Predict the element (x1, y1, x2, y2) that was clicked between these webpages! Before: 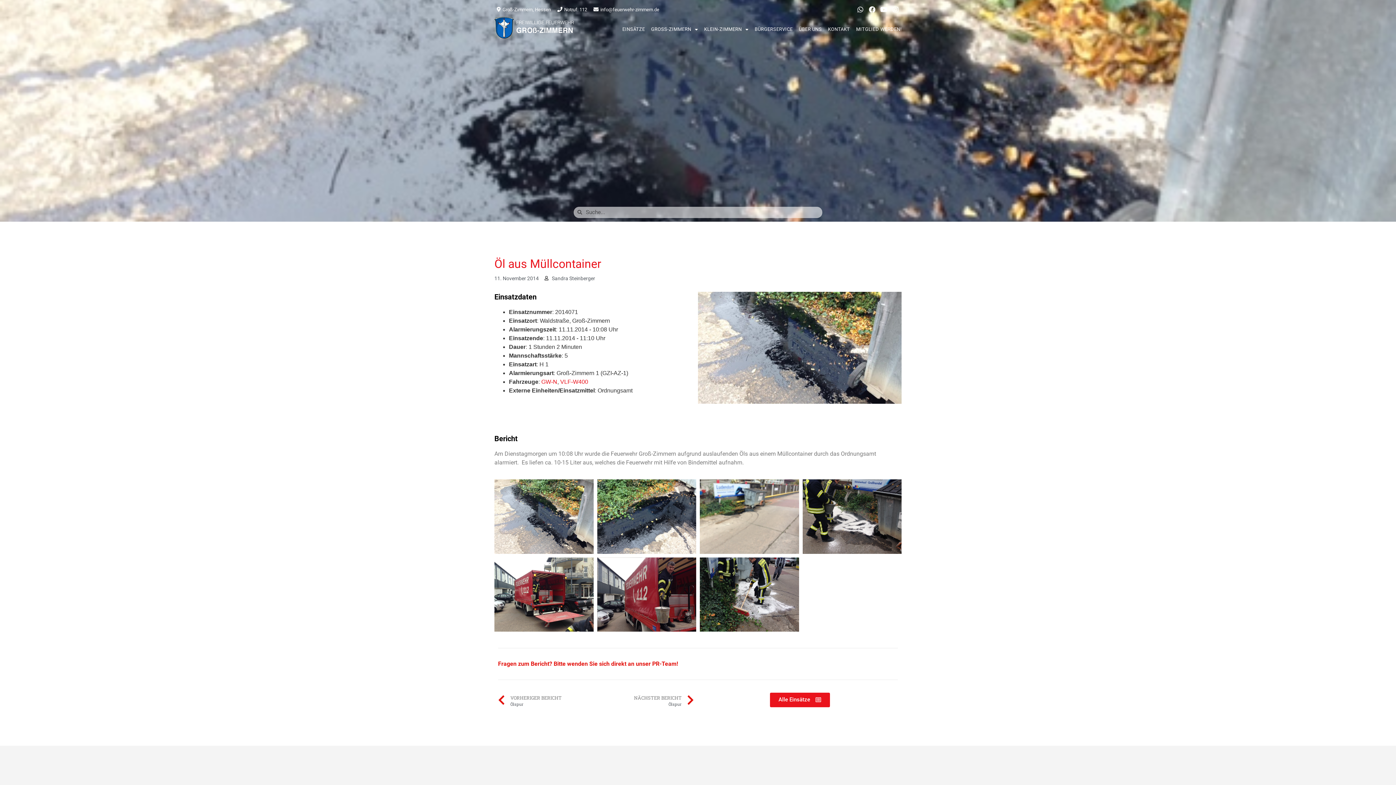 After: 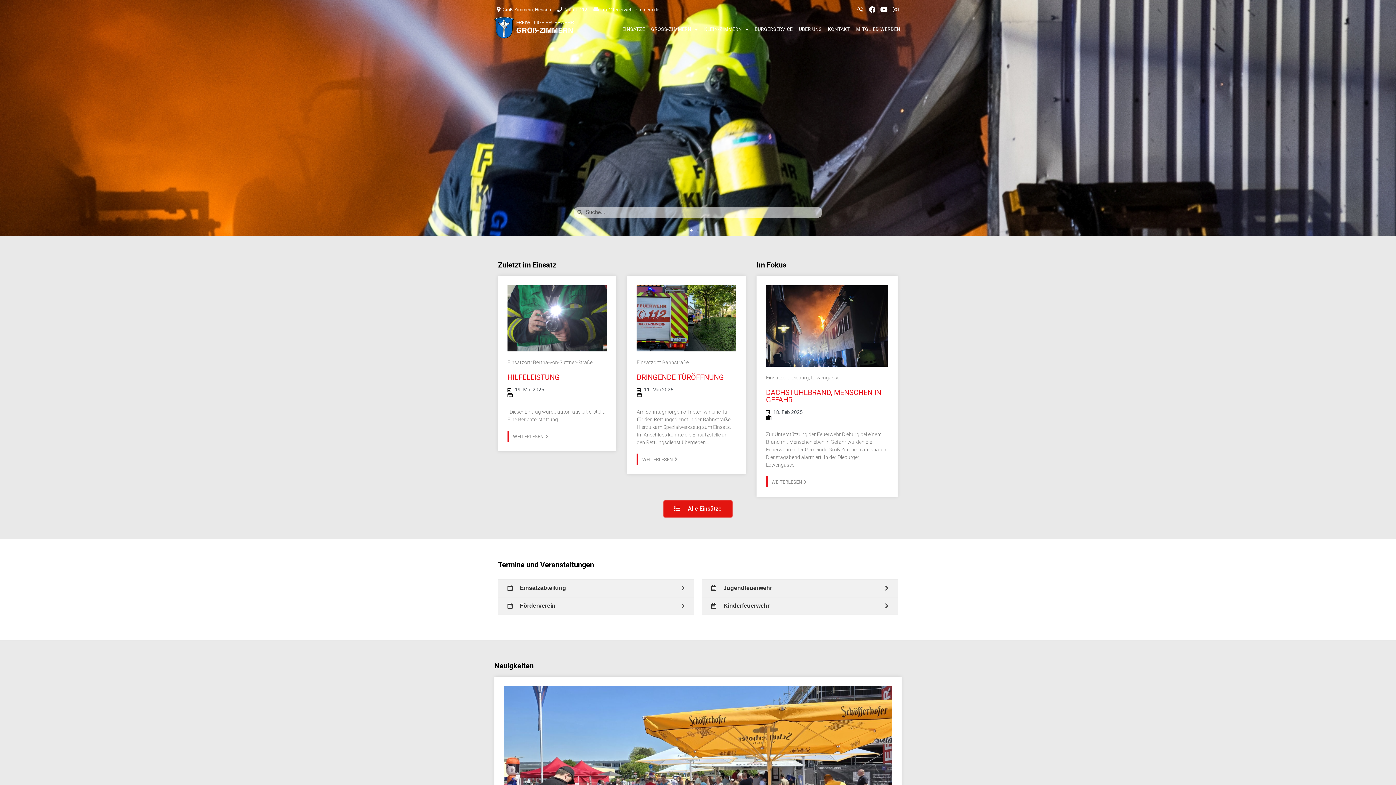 Action: bbox: (494, 35, 584, 42)